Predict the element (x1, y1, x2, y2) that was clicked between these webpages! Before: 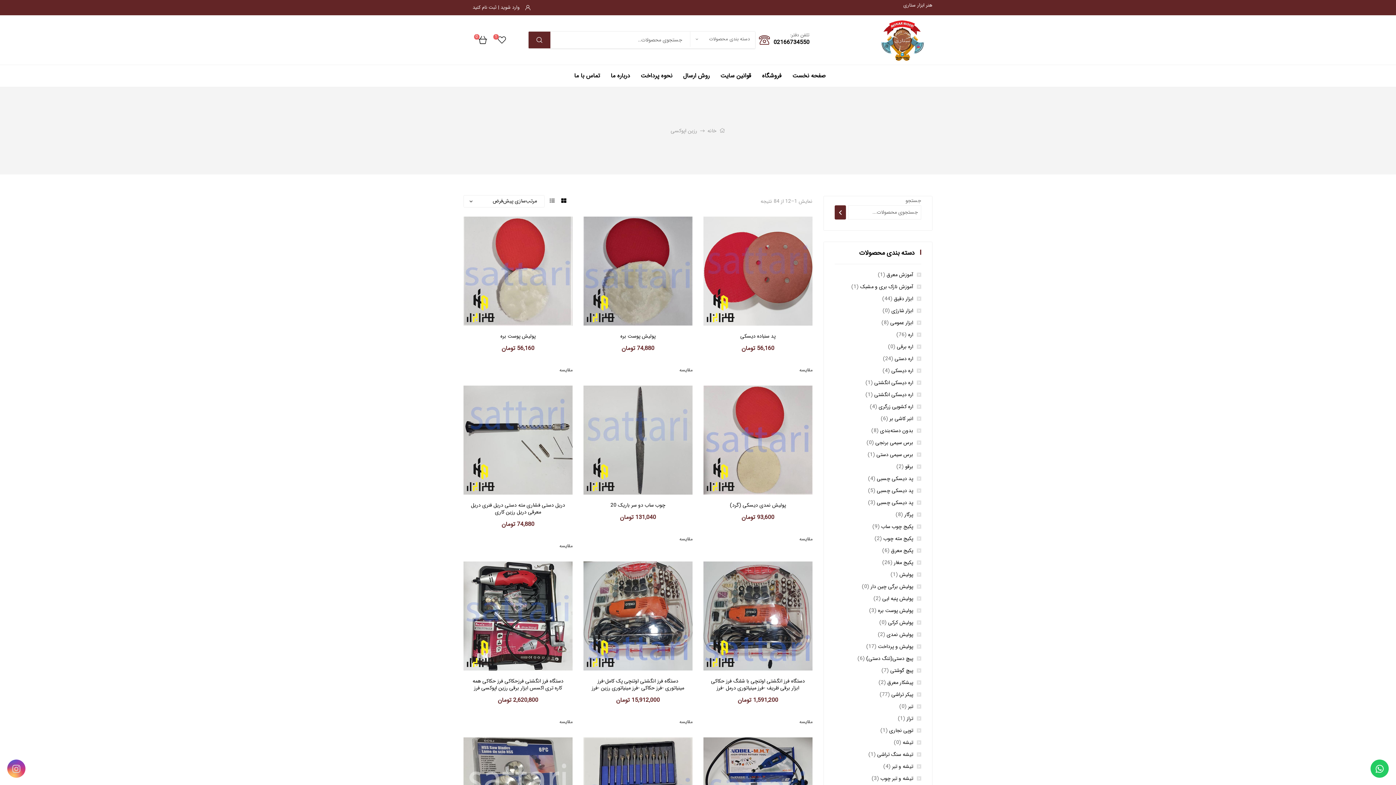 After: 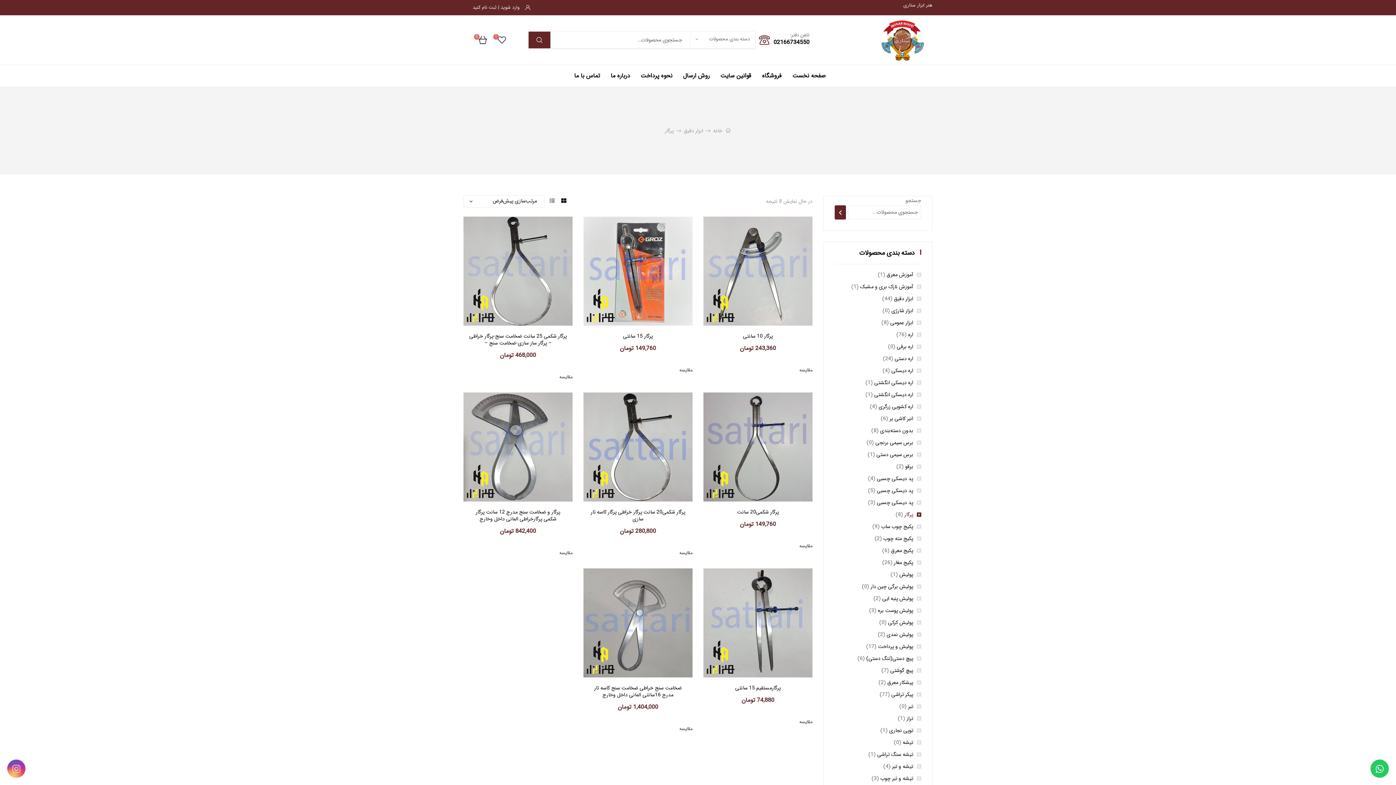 Action: label: پرگار bbox: (904, 511, 921, 519)